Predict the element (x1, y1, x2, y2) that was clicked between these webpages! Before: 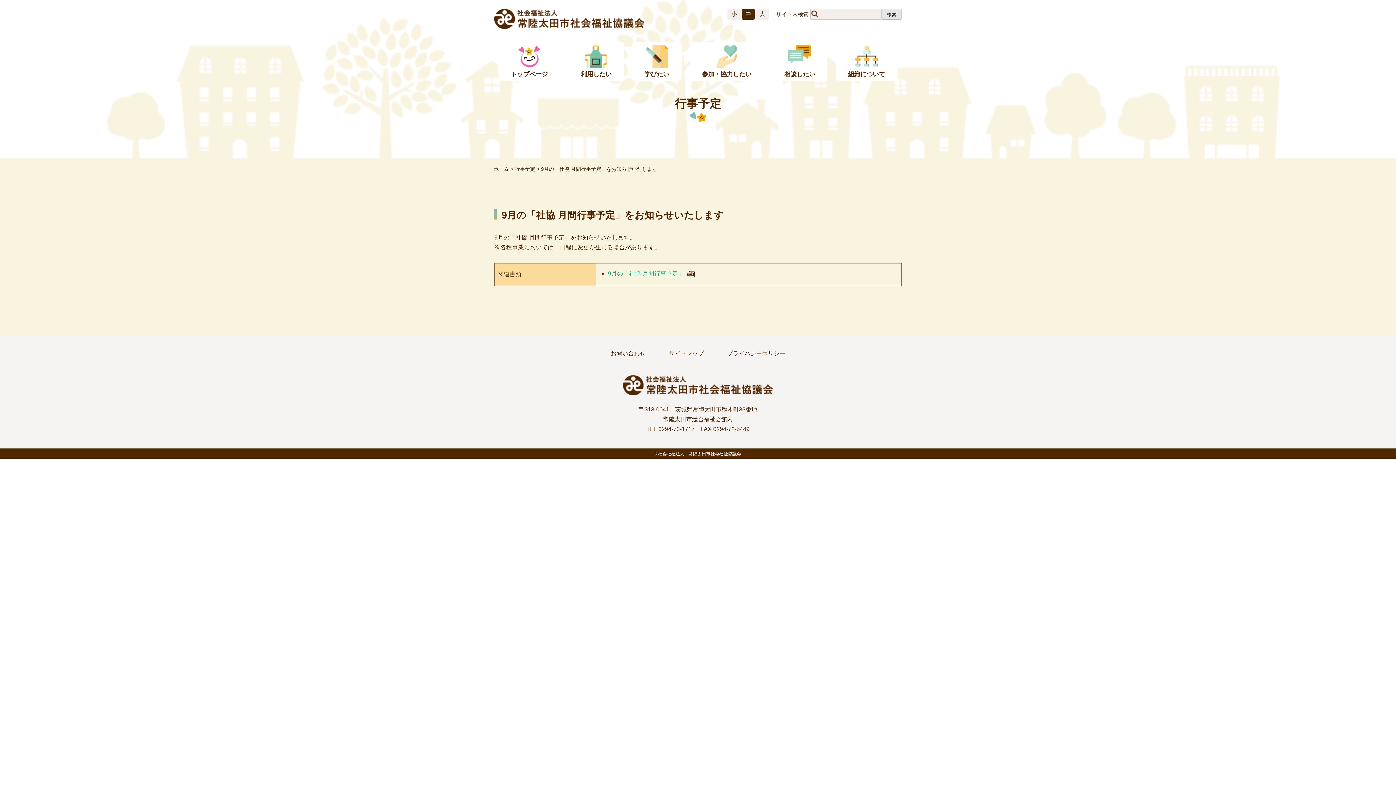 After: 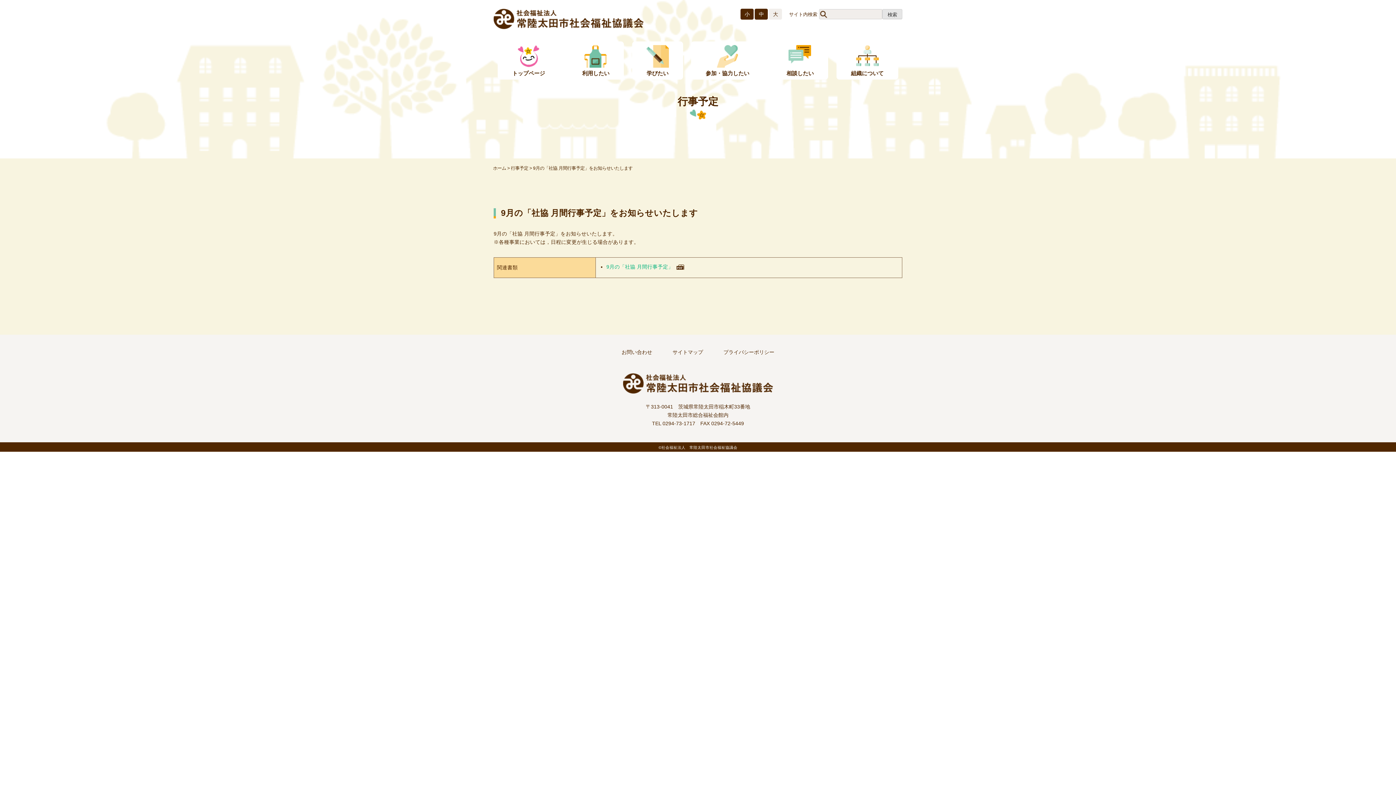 Action: bbox: (727, 8, 740, 19) label: 小